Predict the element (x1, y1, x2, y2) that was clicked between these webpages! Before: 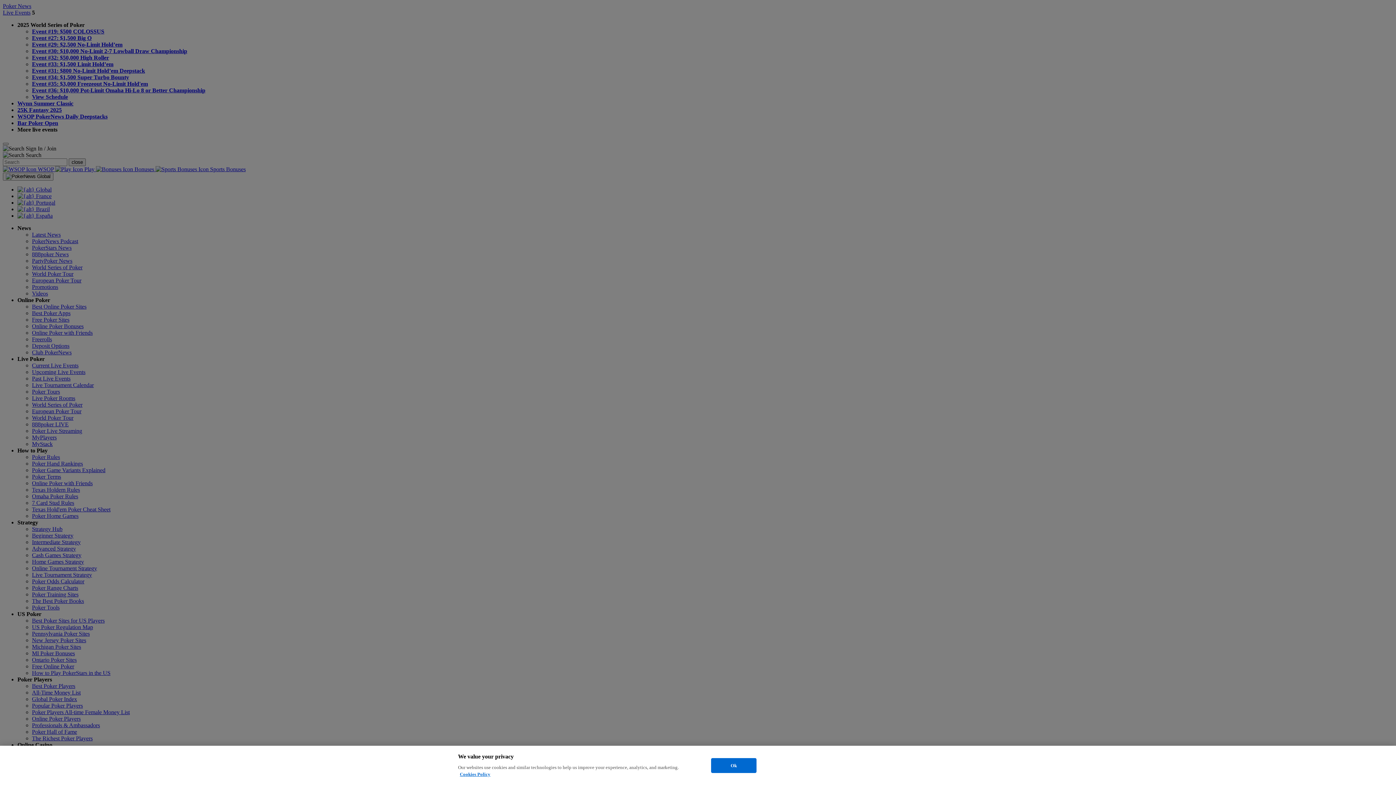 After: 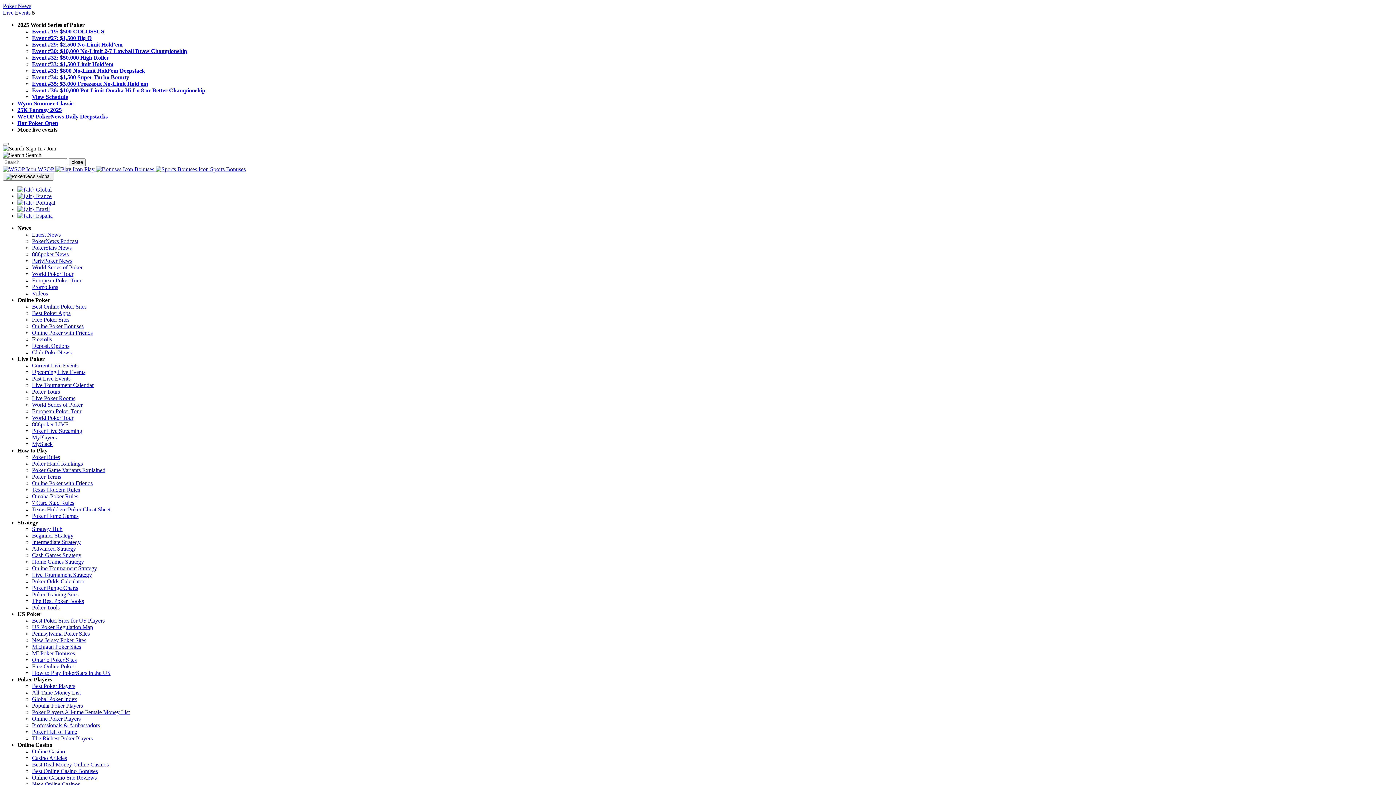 Action: label: Ok bbox: (711, 758, 756, 773)